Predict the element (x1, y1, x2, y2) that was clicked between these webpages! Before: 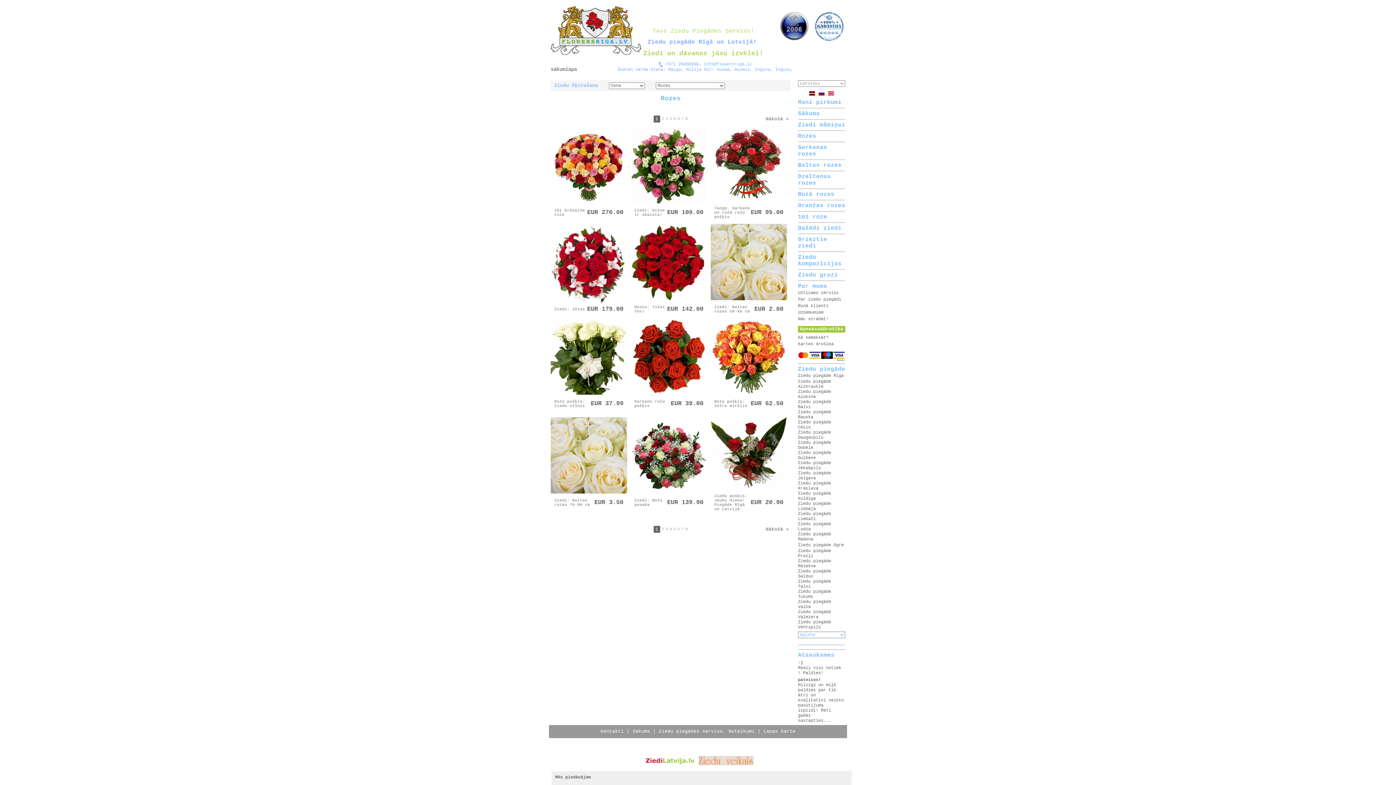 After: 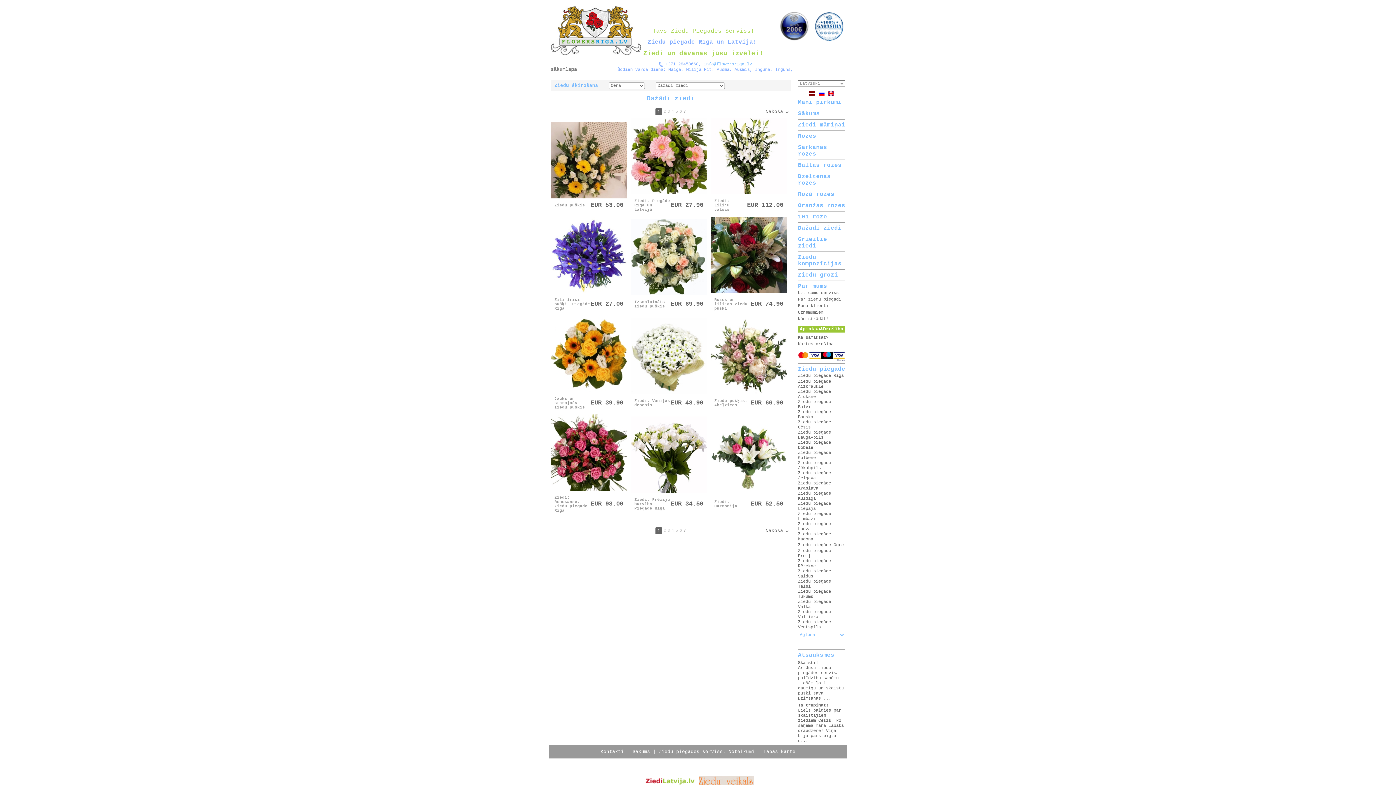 Action: label: Dažādi ziedi bbox: (798, 225, 841, 231)